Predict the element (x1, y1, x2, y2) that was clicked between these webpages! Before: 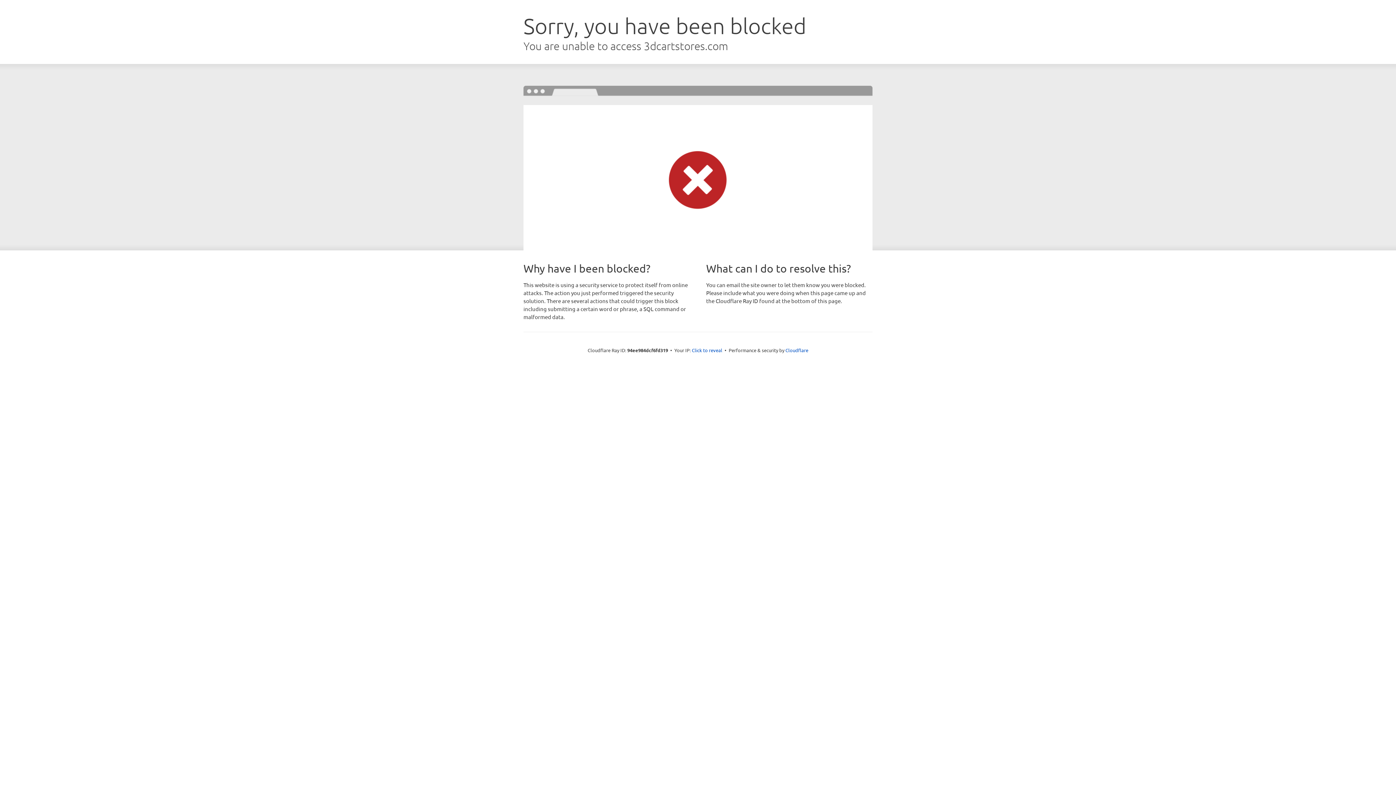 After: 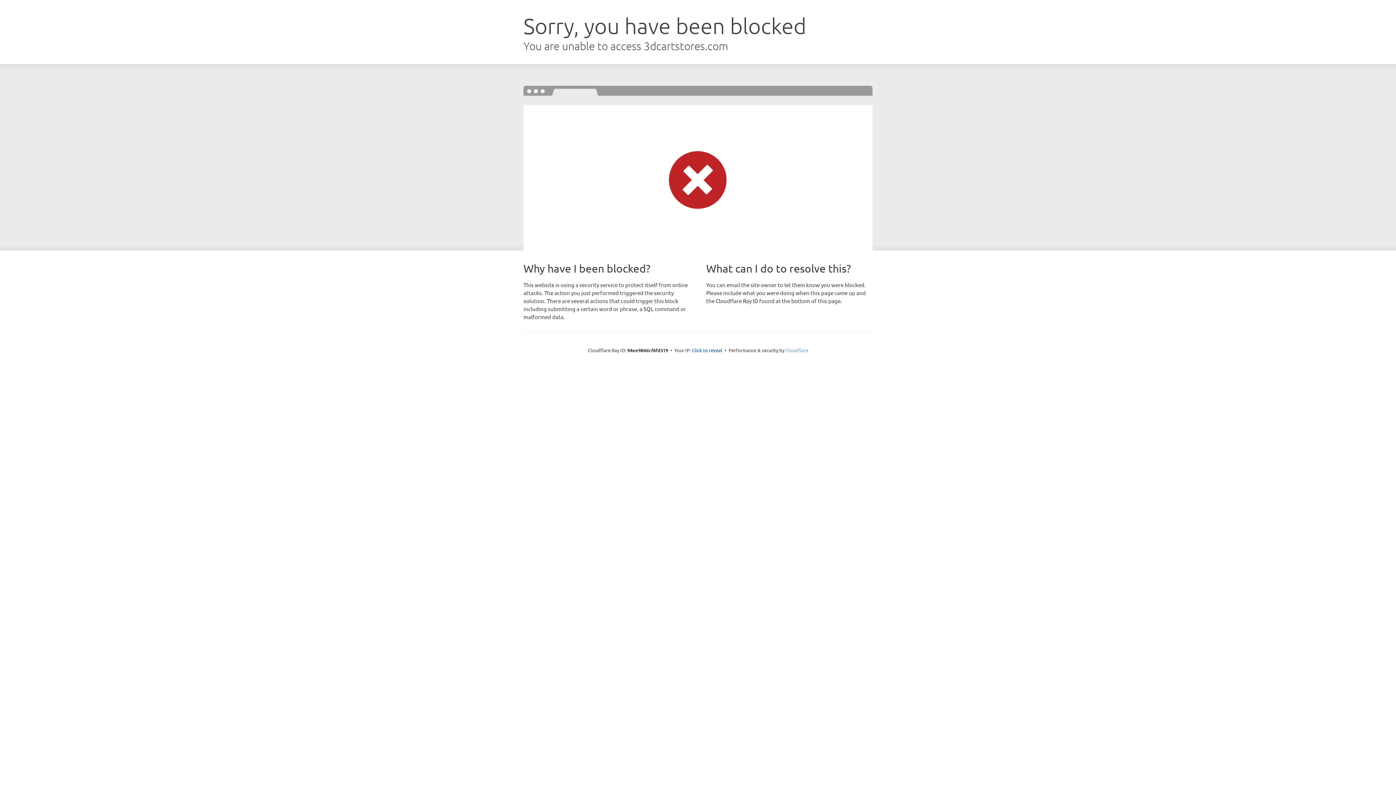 Action: label: Cloudflare bbox: (785, 347, 808, 353)